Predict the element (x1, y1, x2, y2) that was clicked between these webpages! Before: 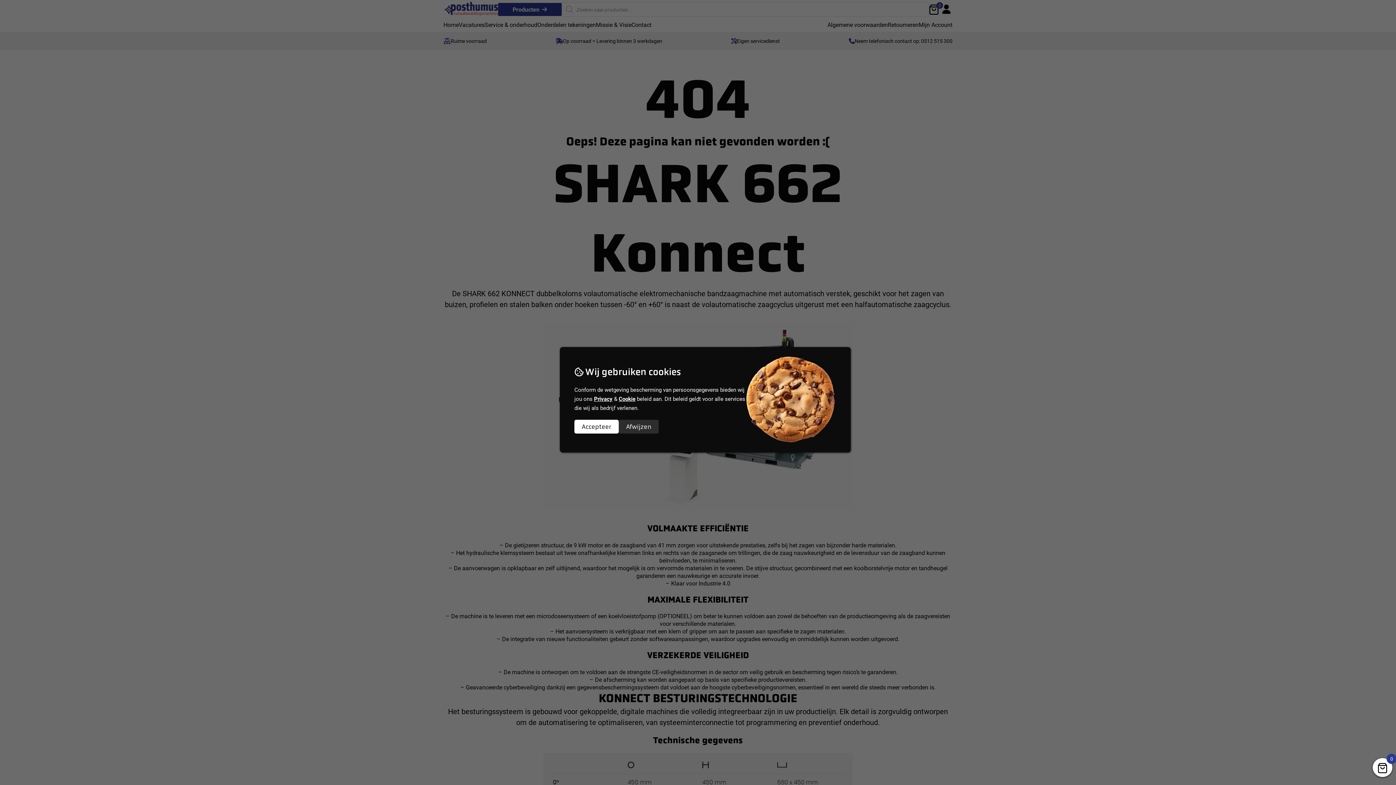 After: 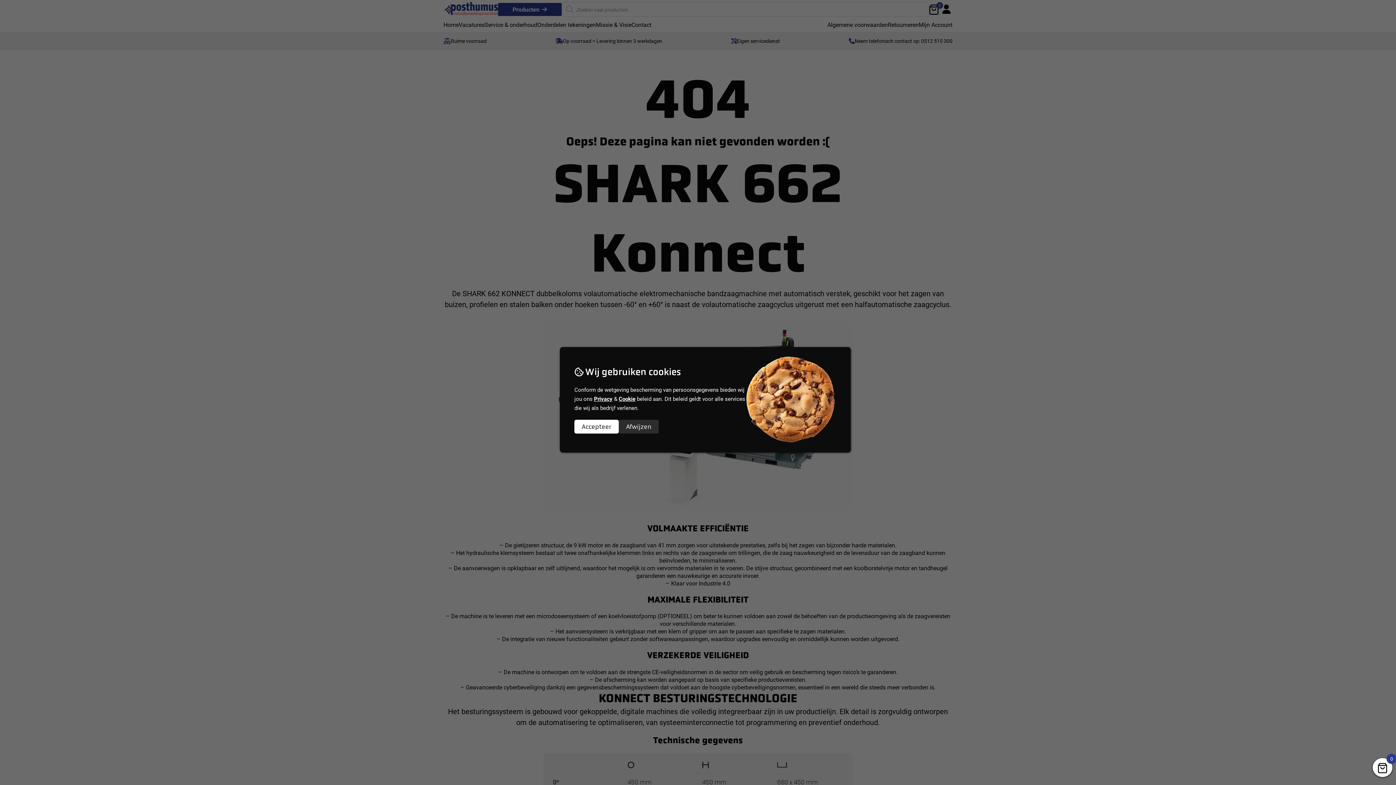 Action: bbox: (594, 394, 612, 403) label: Privacy